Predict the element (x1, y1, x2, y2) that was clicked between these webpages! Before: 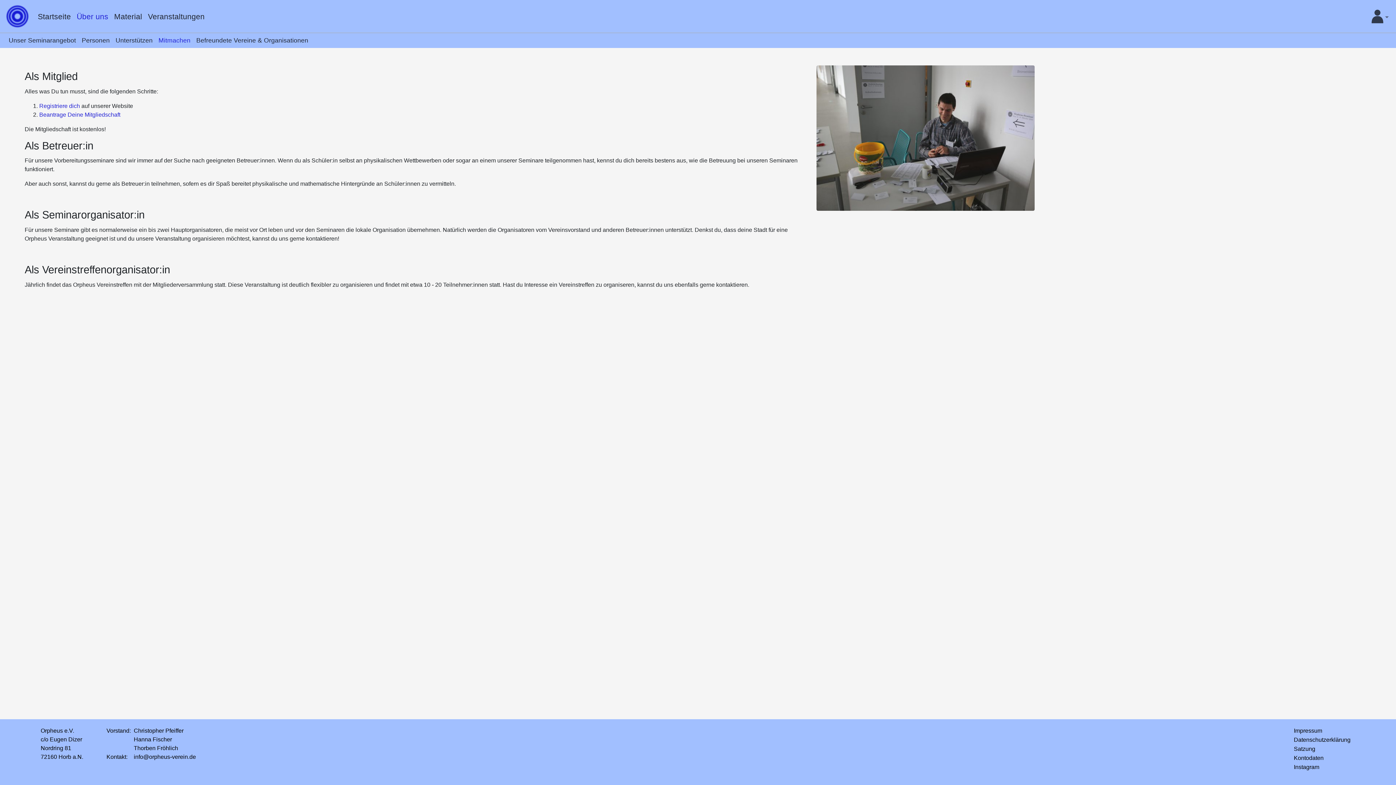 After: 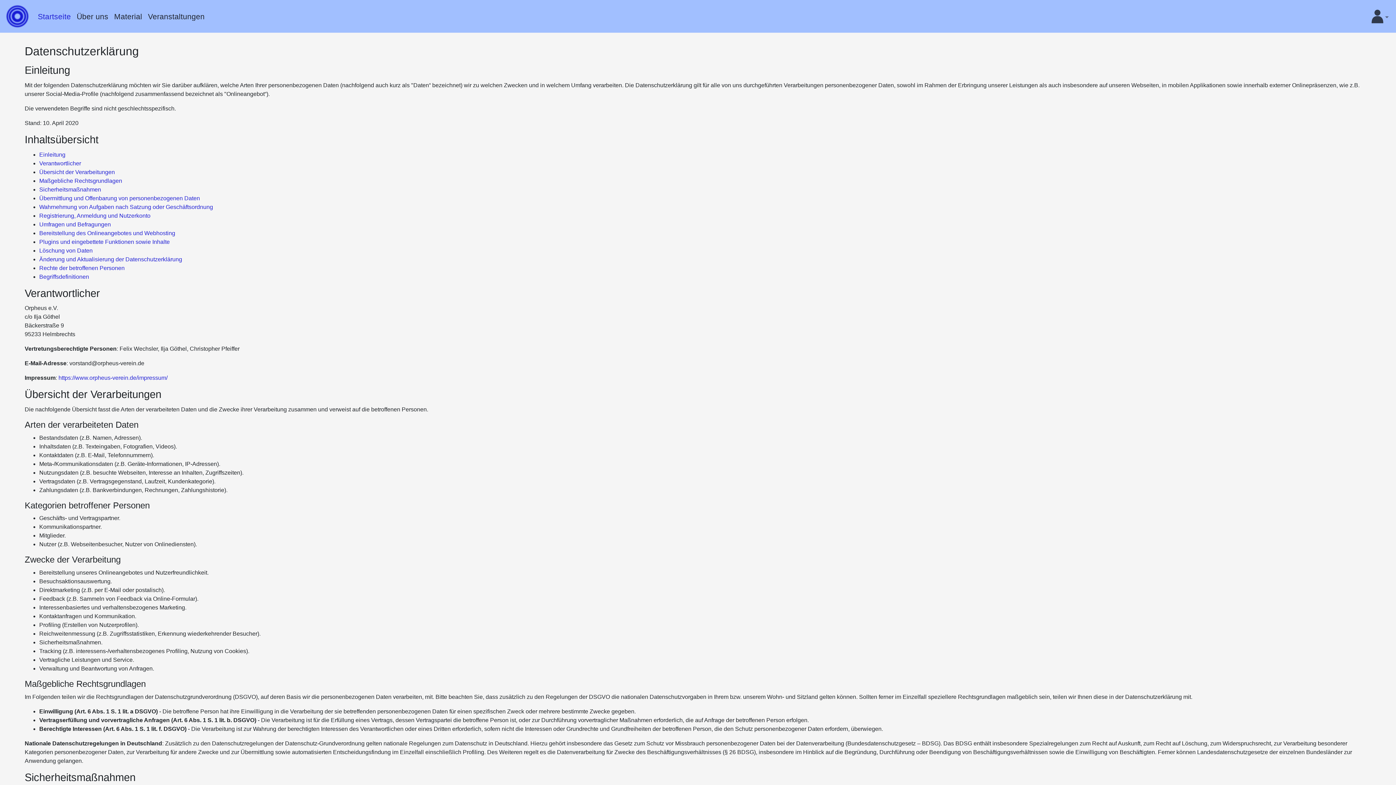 Action: bbox: (1294, 737, 1355, 745) label: Datenschutzerklärung